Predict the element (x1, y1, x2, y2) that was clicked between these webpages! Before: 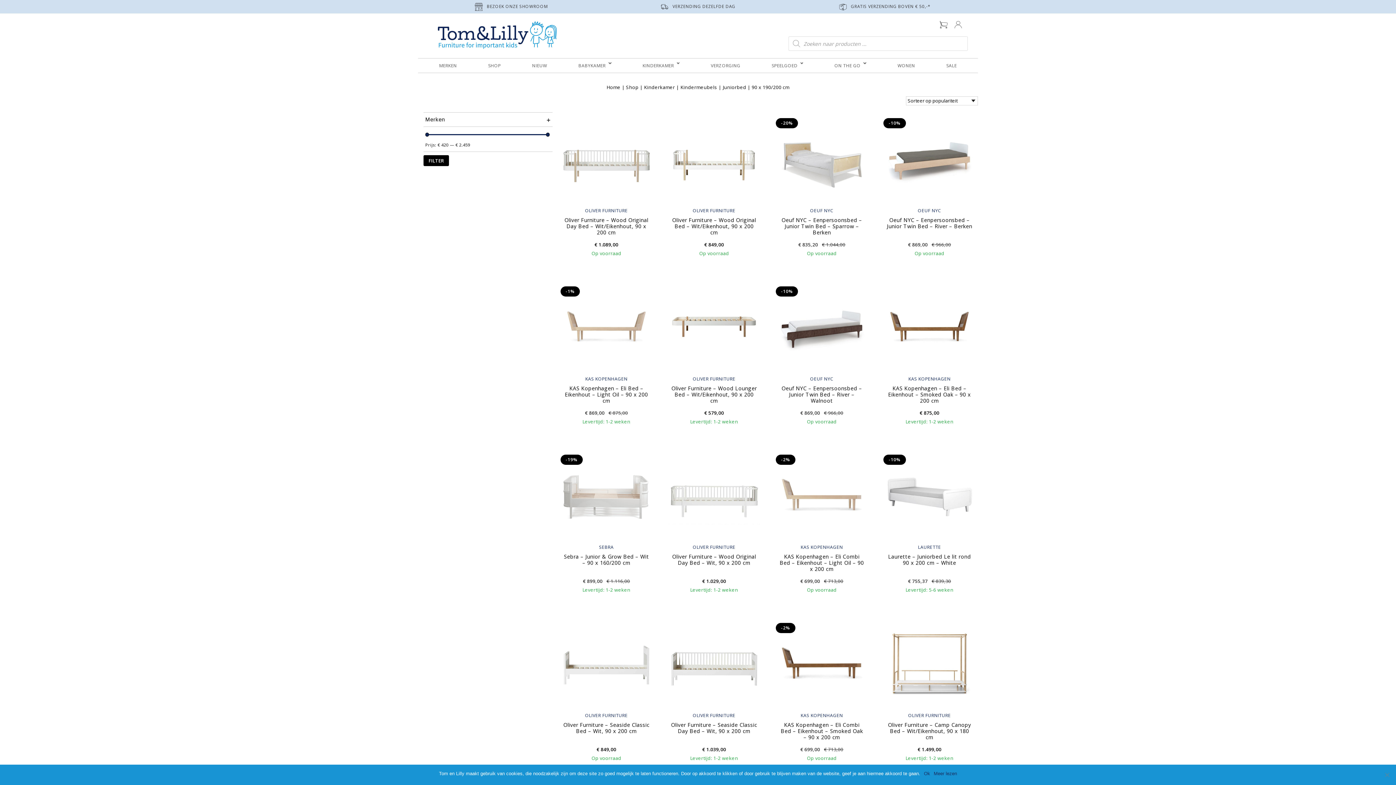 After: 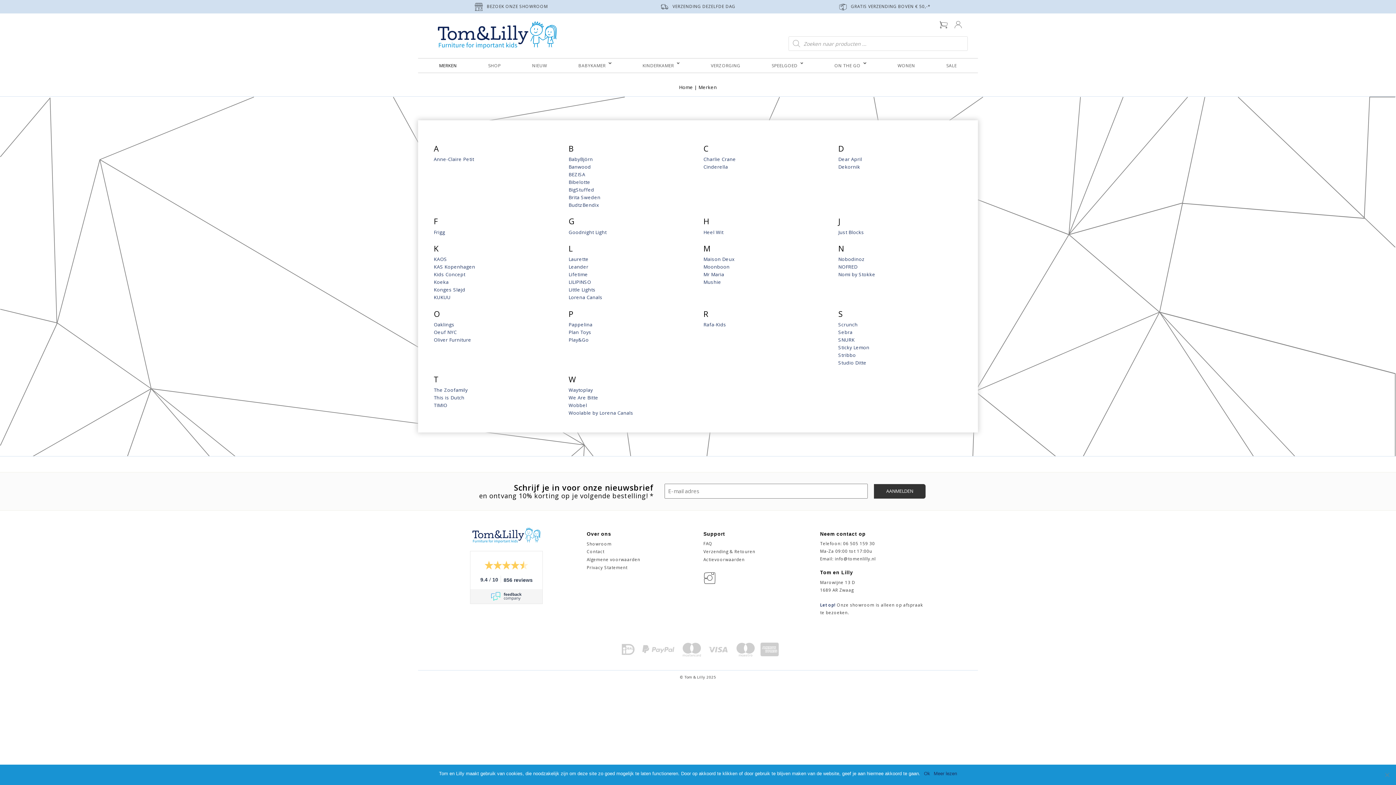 Action: bbox: (423, 58, 472, 72) label: MERKEN